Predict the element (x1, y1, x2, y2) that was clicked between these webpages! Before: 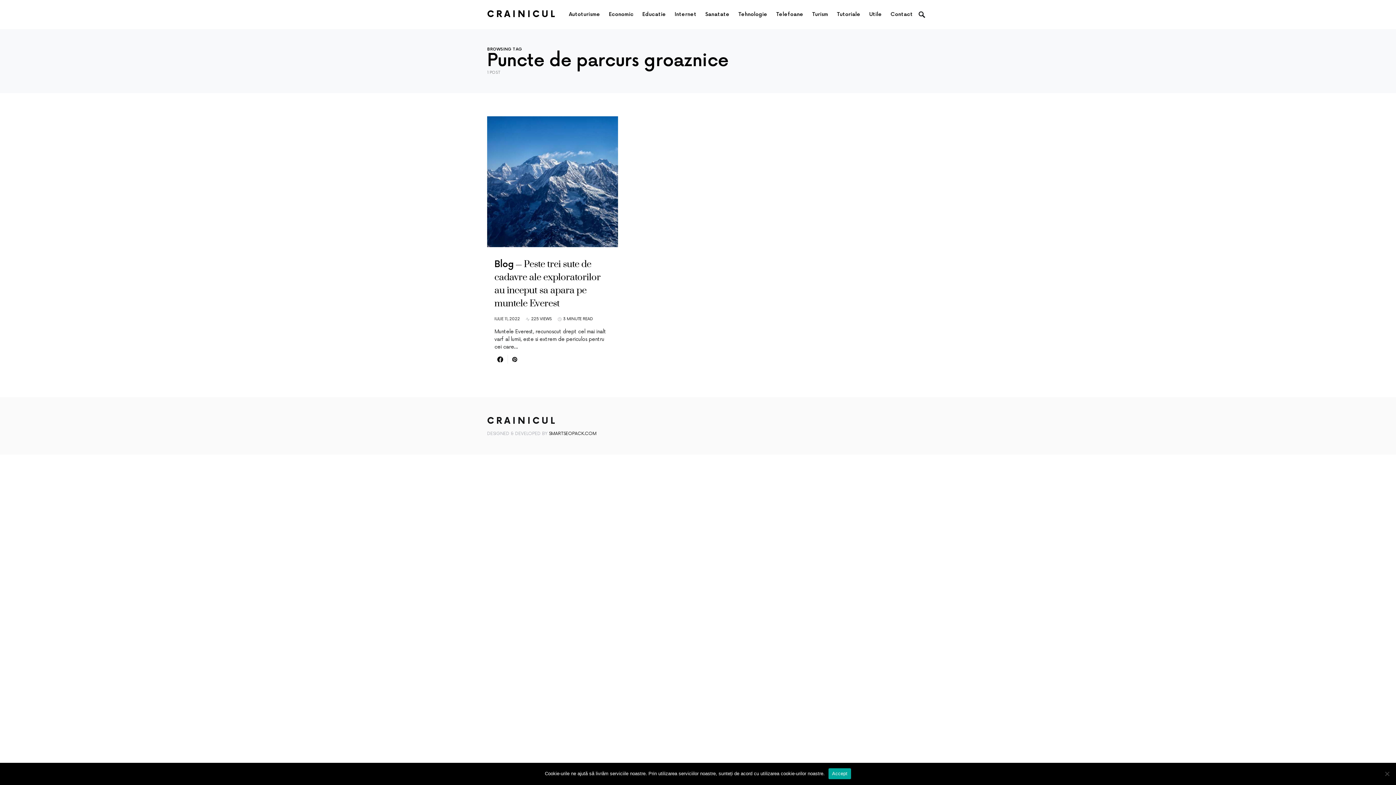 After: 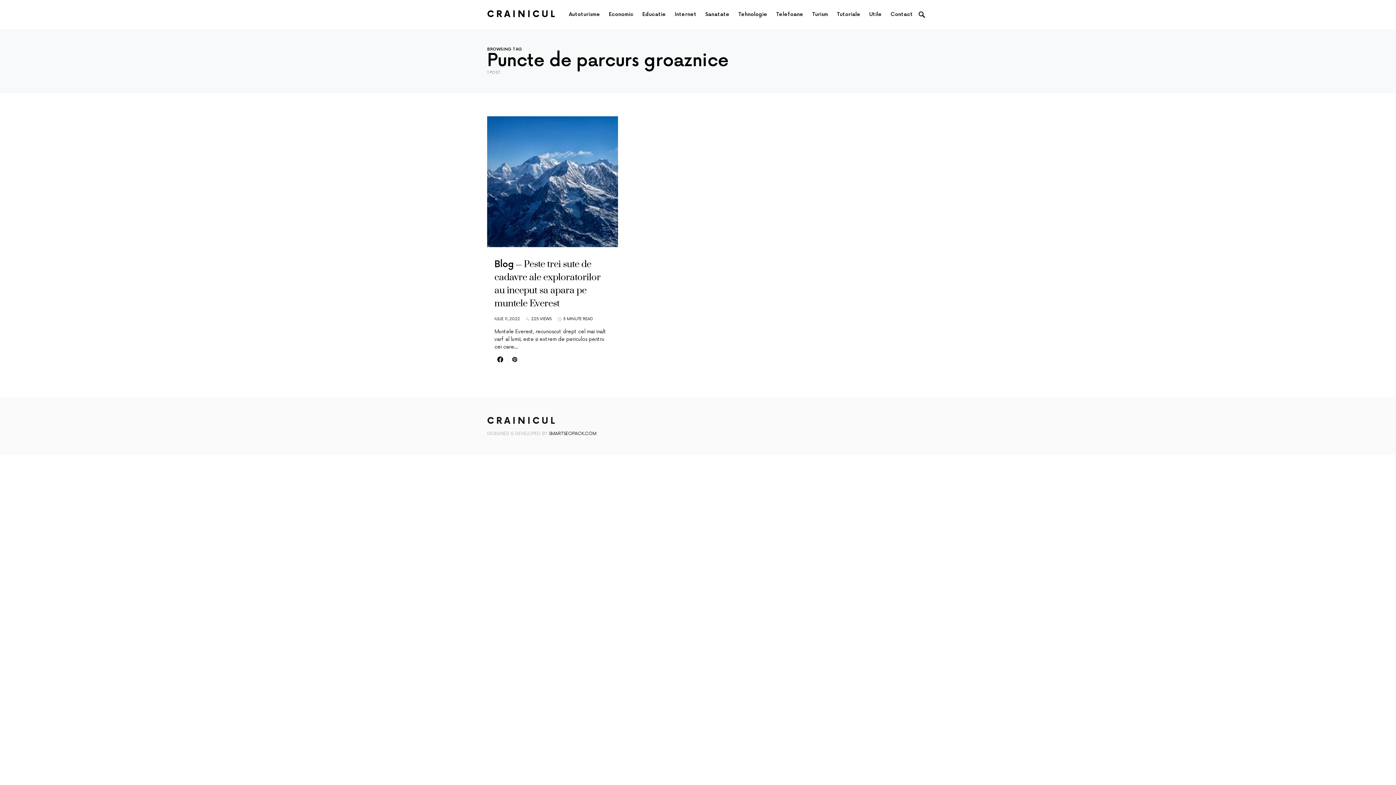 Action: bbox: (828, 768, 851, 779) label: Accept